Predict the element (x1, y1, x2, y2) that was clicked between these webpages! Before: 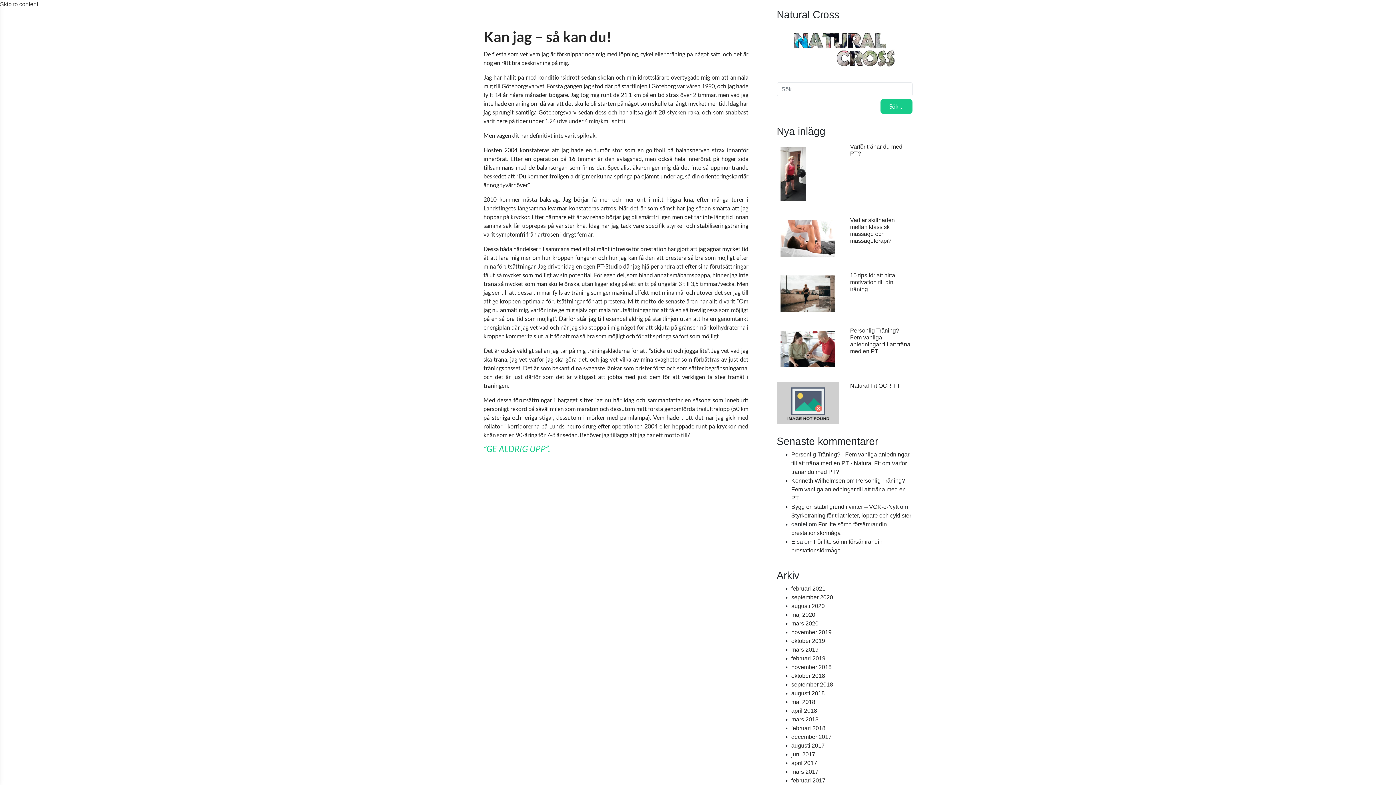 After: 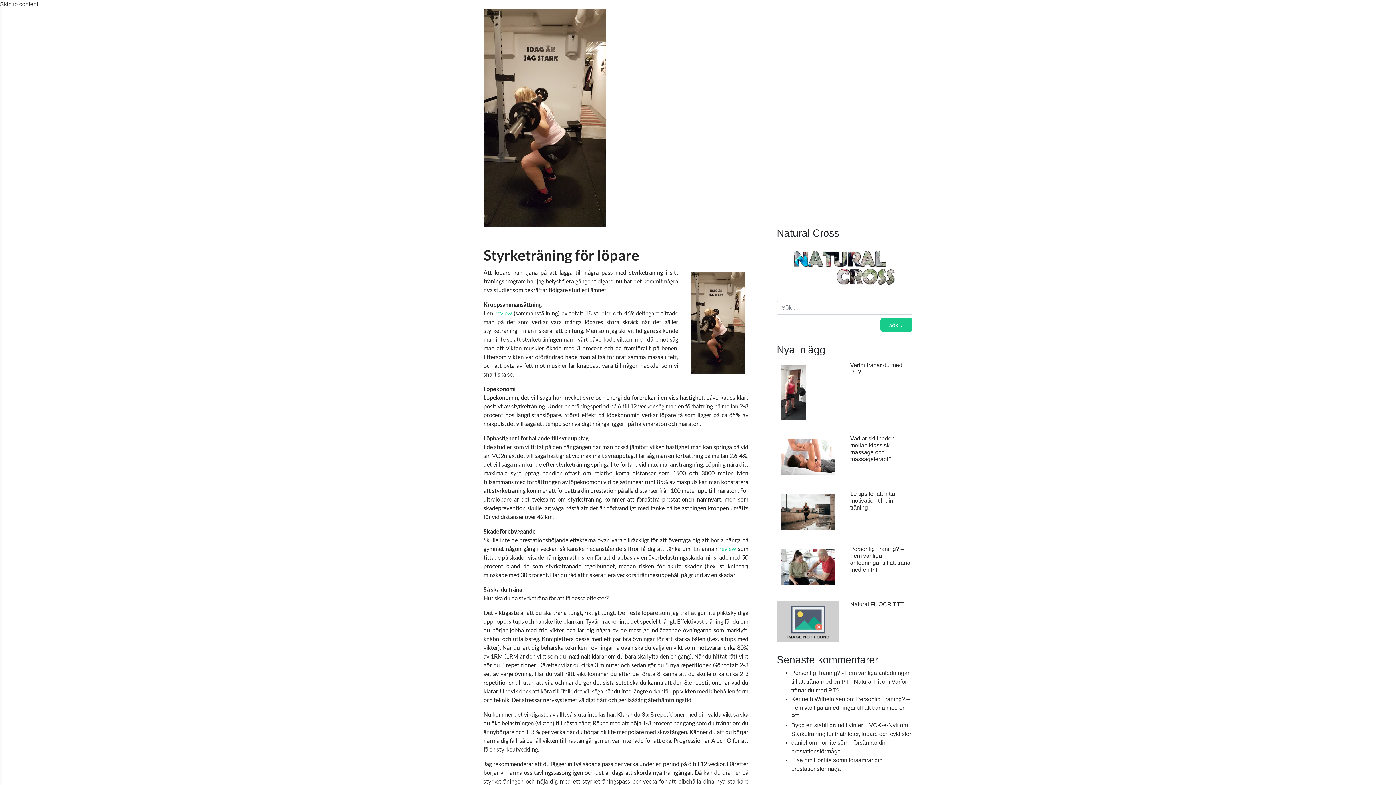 Action: bbox: (791, 664, 831, 670) label: november 2018